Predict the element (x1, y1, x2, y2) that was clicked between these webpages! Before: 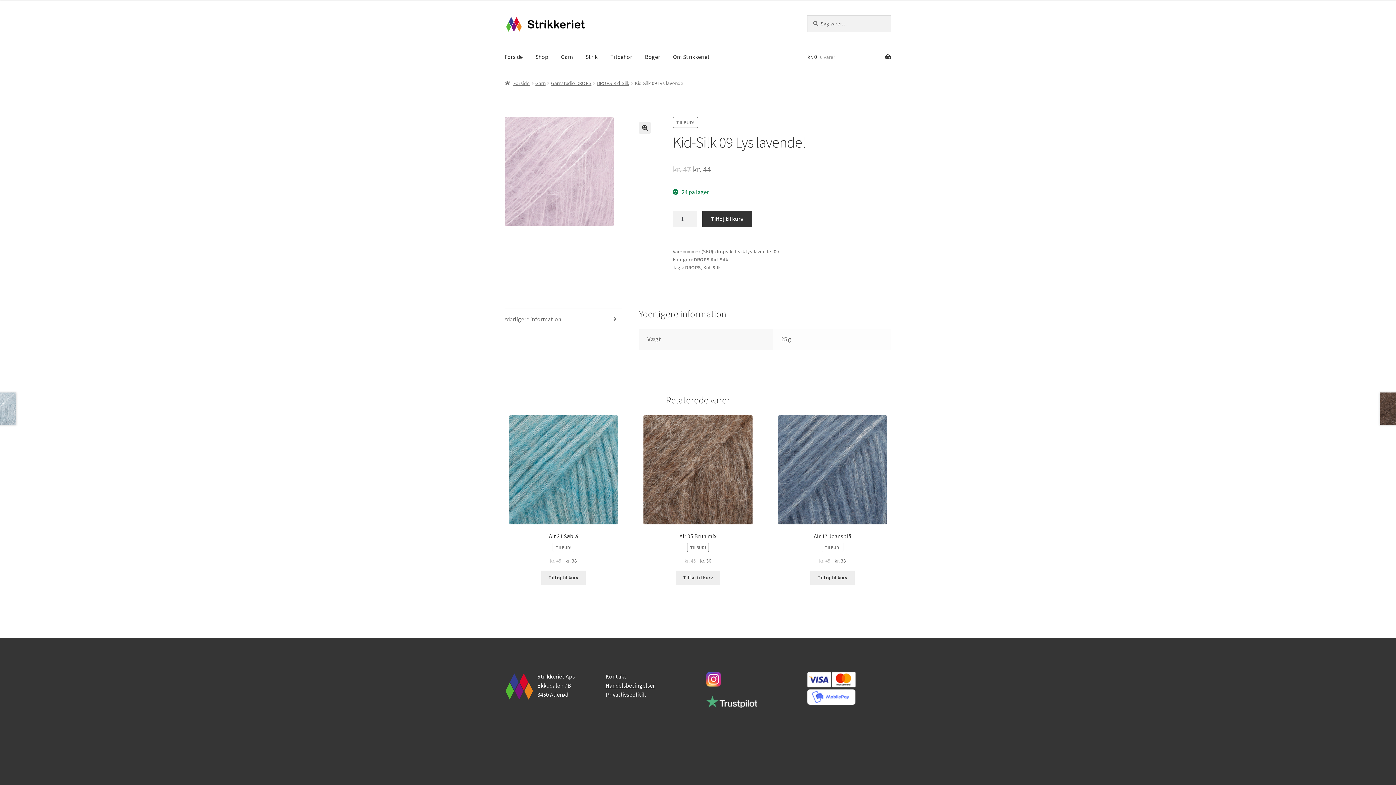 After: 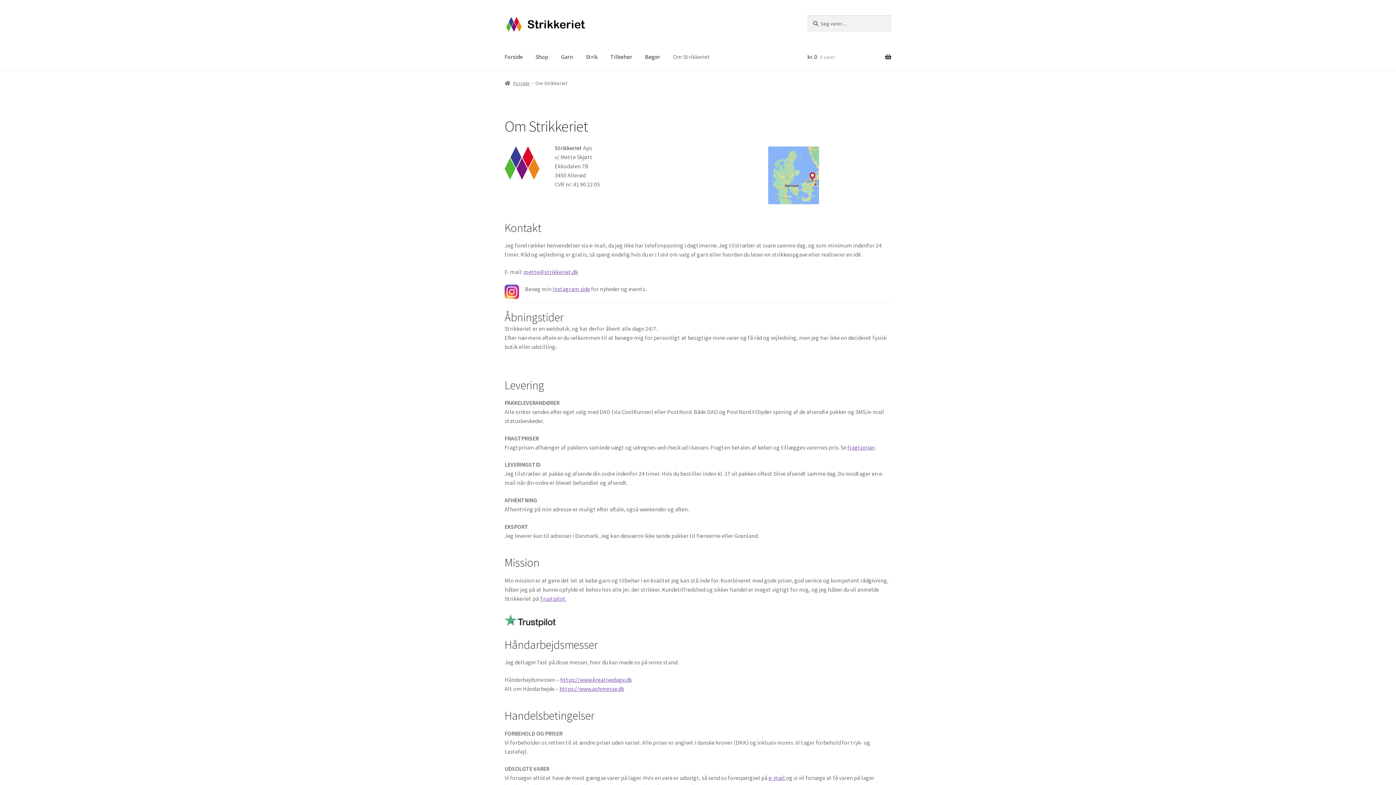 Action: label: Kontakt bbox: (605, 673, 626, 680)